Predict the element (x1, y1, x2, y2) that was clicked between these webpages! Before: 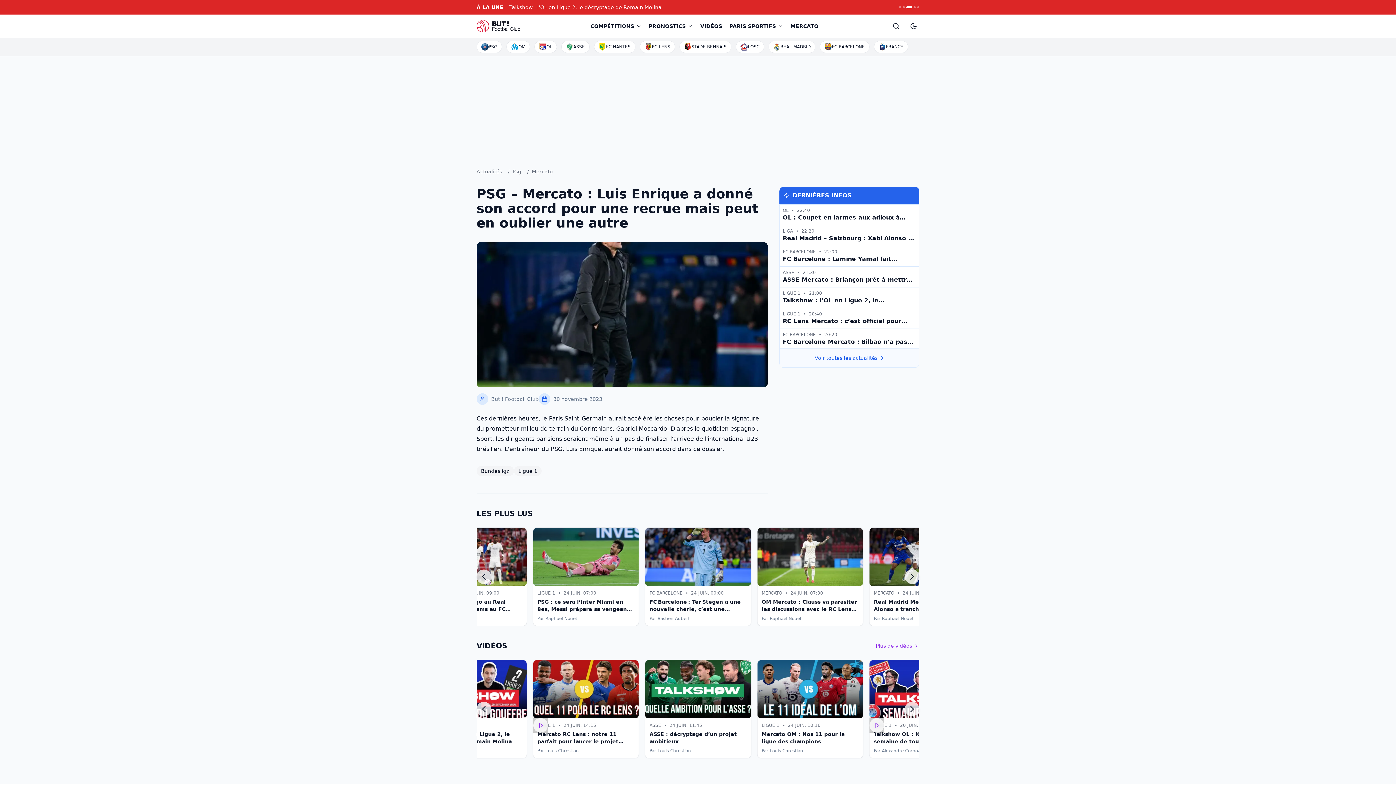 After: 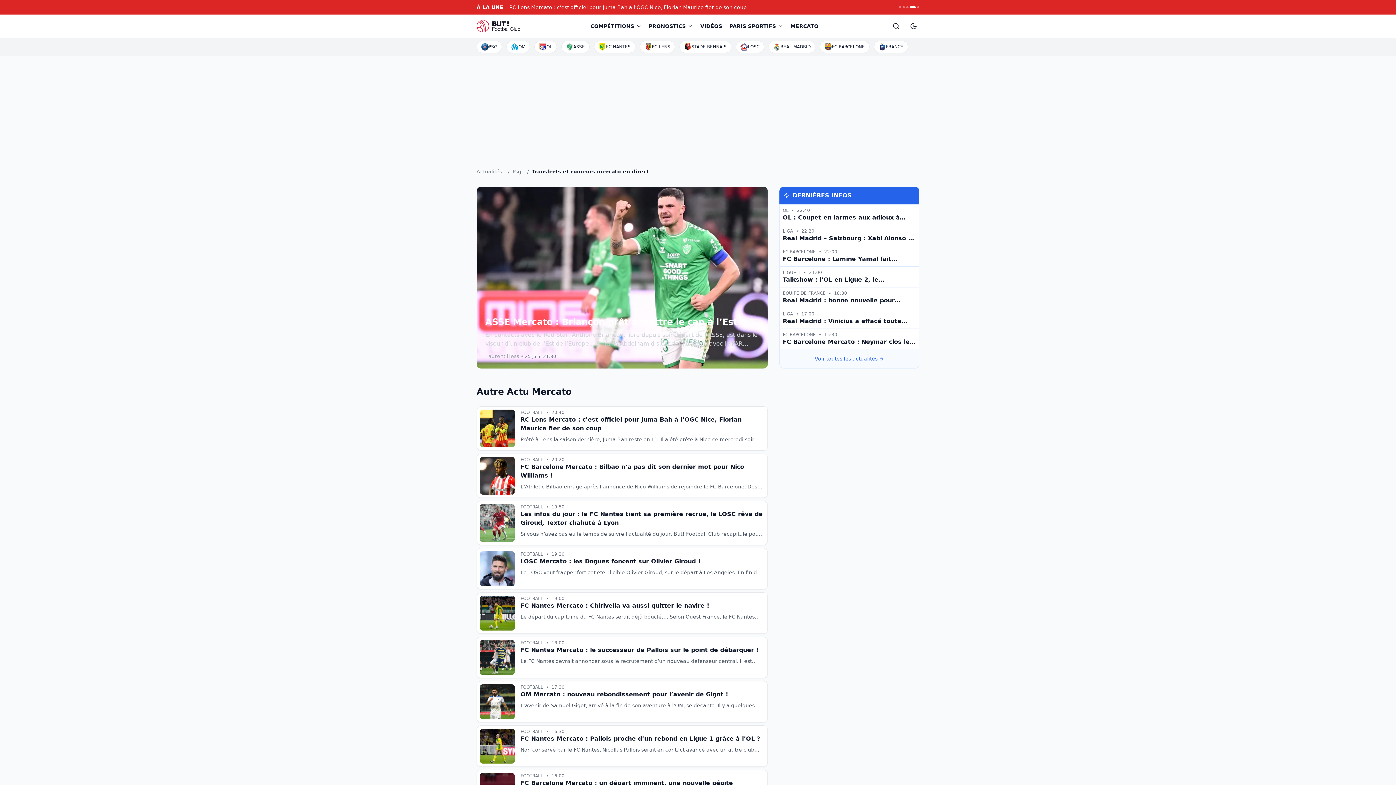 Action: label: Mercato bbox: (532, 168, 553, 175)